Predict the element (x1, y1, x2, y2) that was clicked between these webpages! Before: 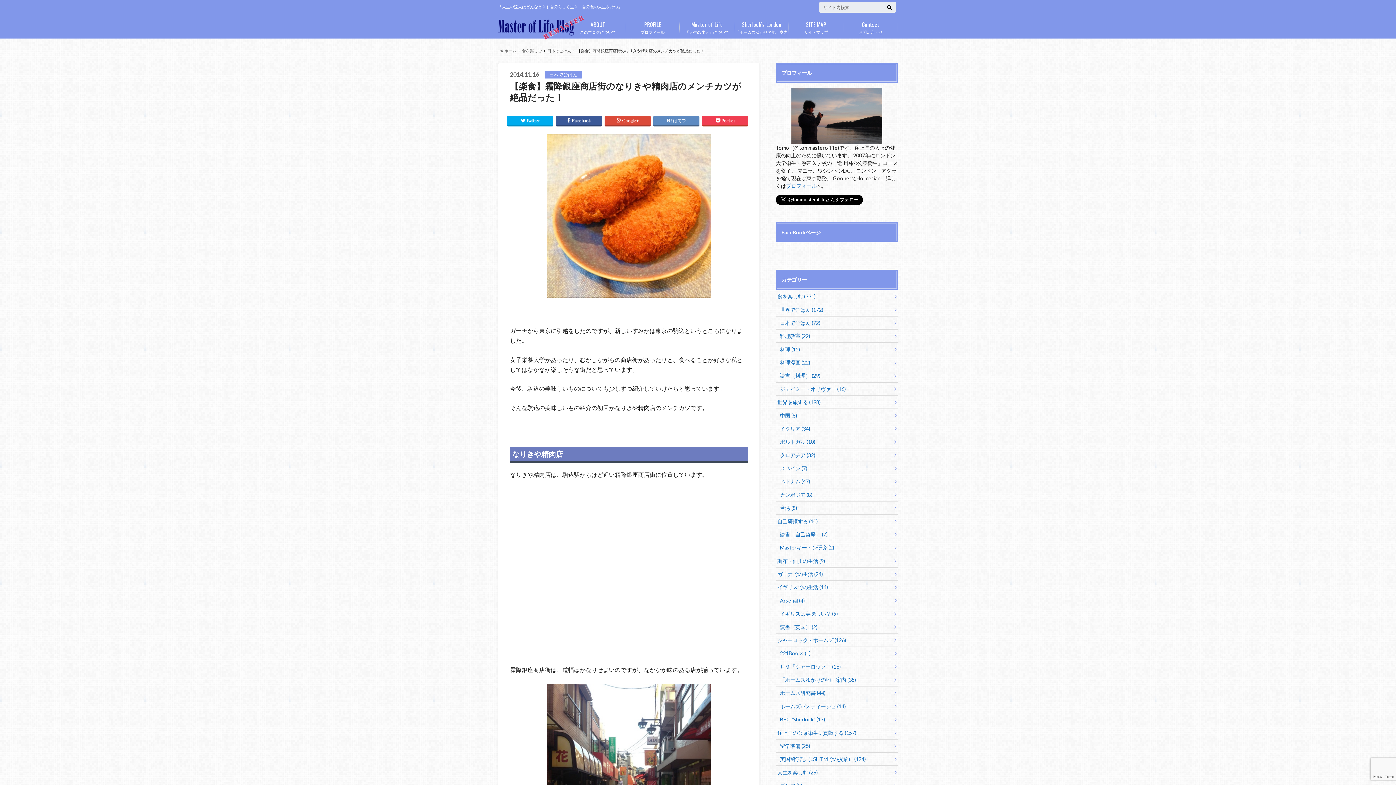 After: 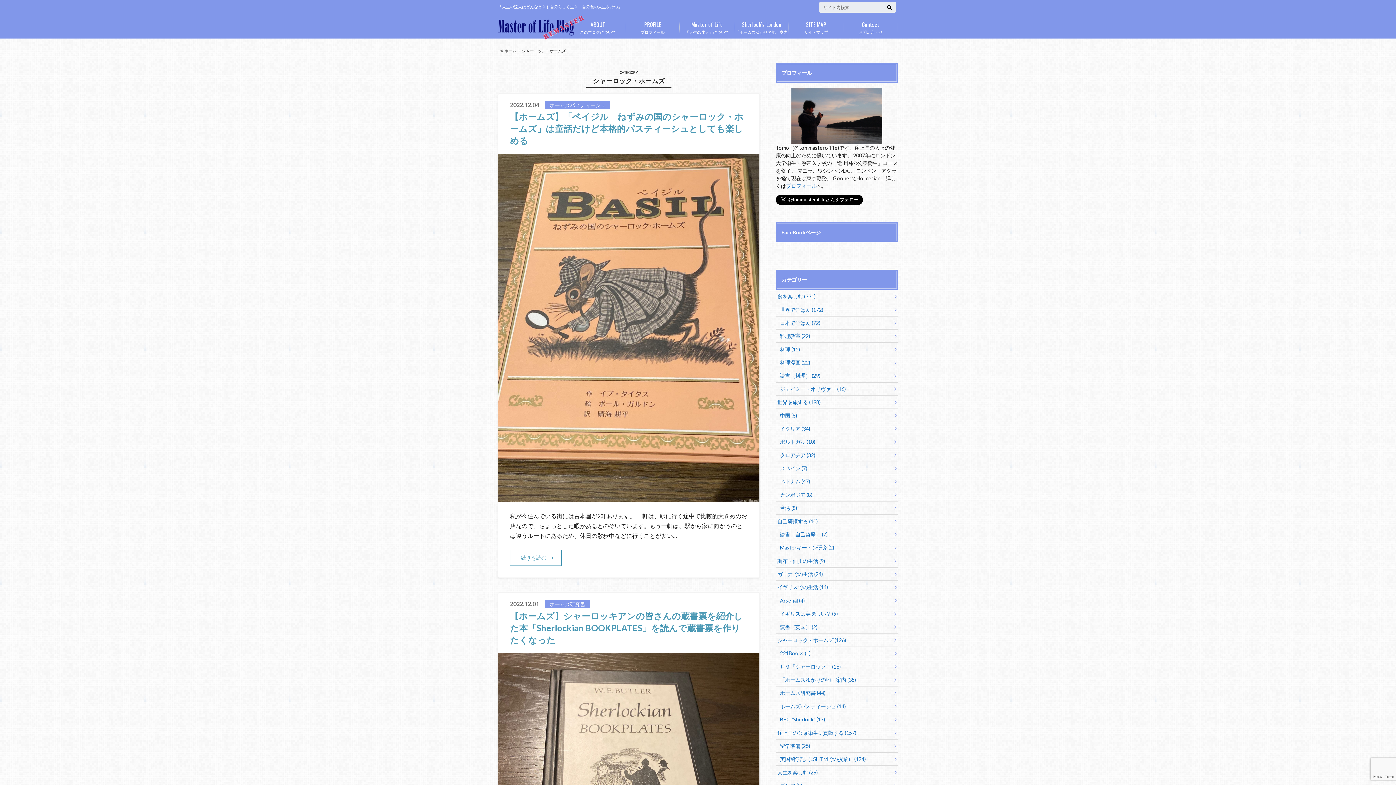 Action: label: シャーロック・ホームズ (126) bbox: (776, 634, 898, 646)